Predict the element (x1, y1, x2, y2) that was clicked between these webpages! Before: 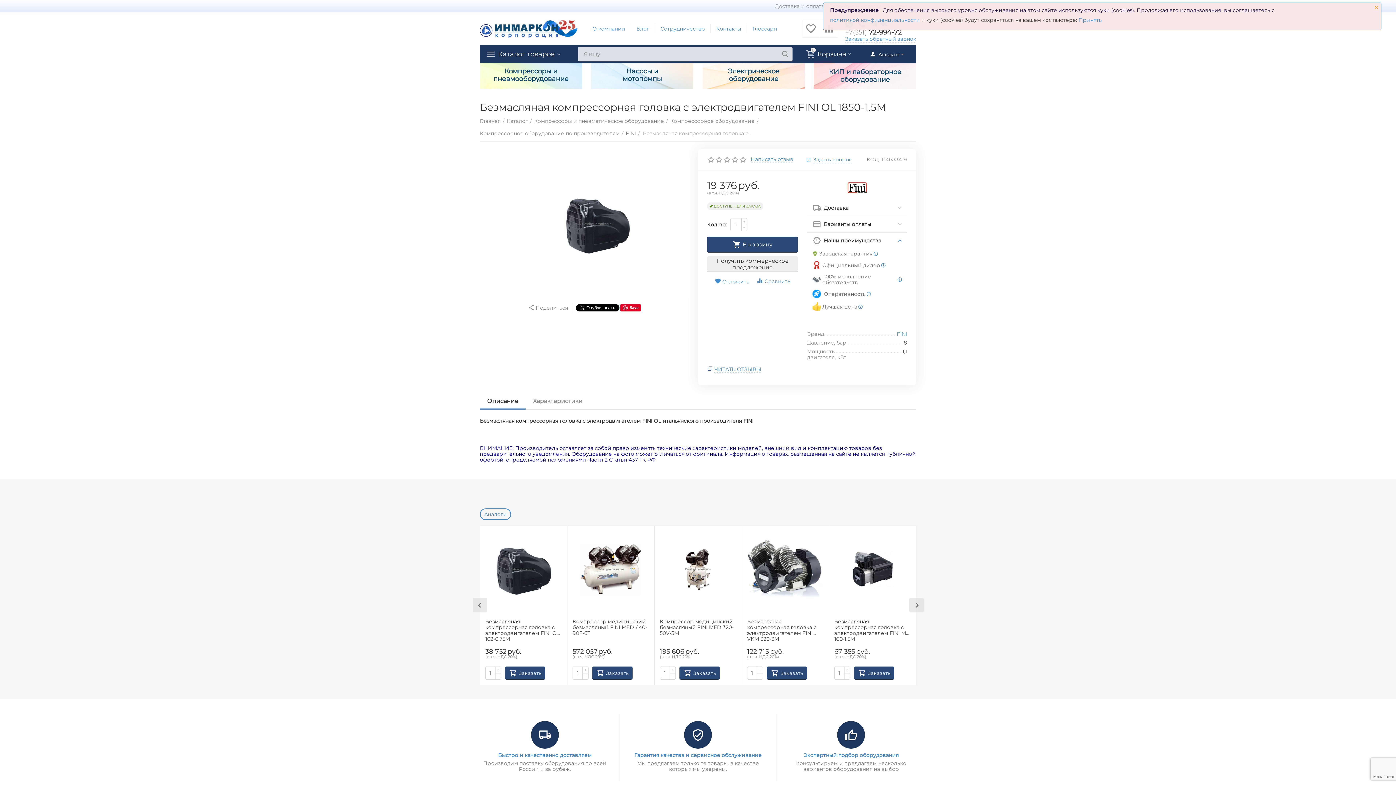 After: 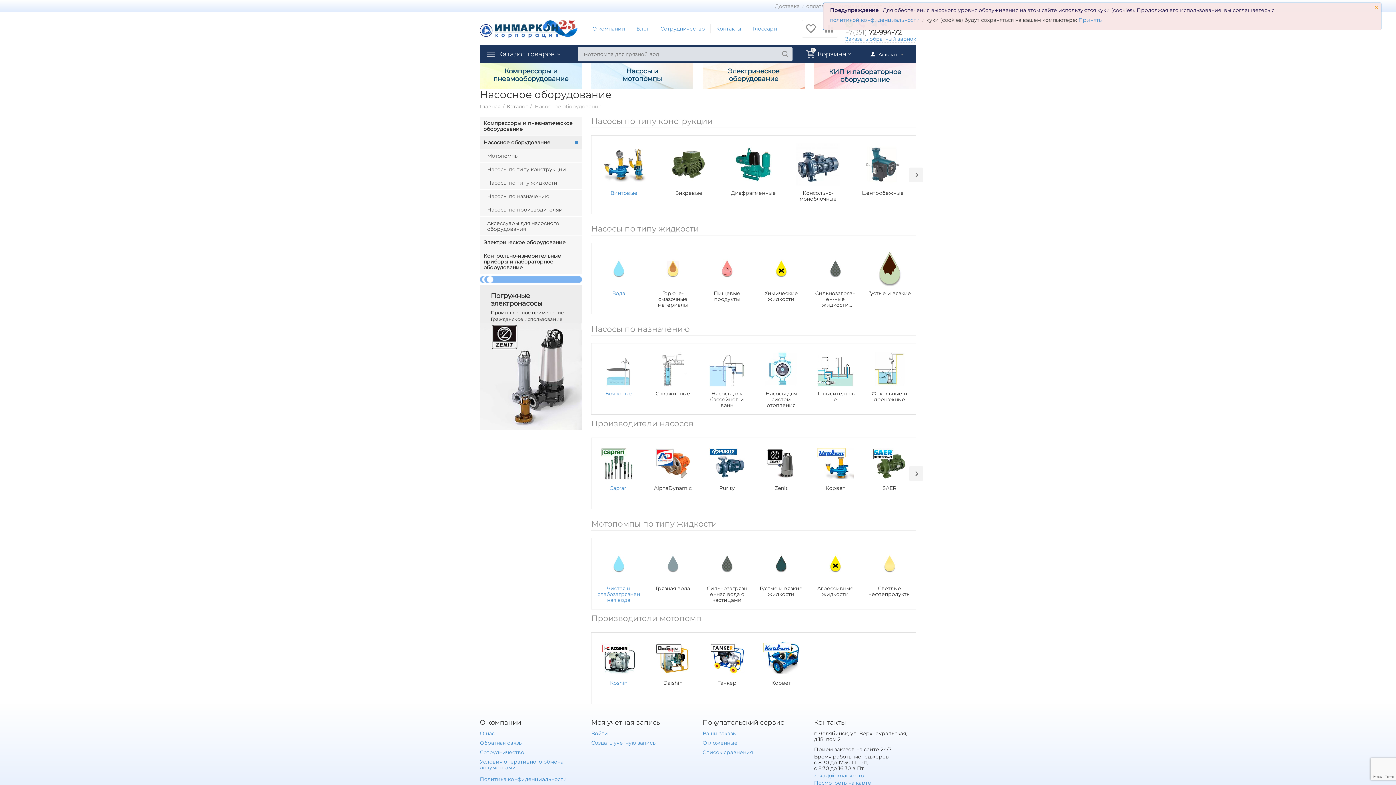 Action: label: Насосы и мотопомпы bbox: (591, 63, 693, 88)